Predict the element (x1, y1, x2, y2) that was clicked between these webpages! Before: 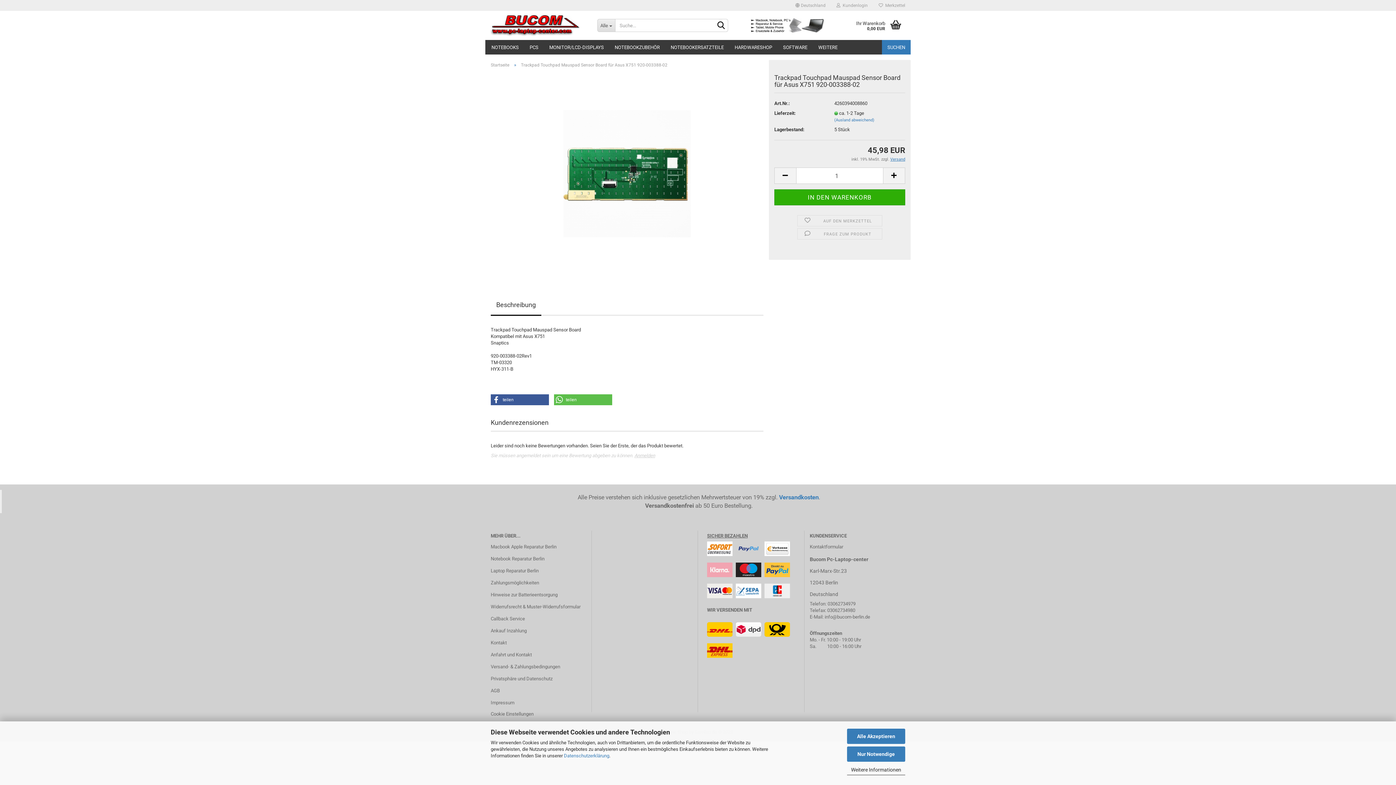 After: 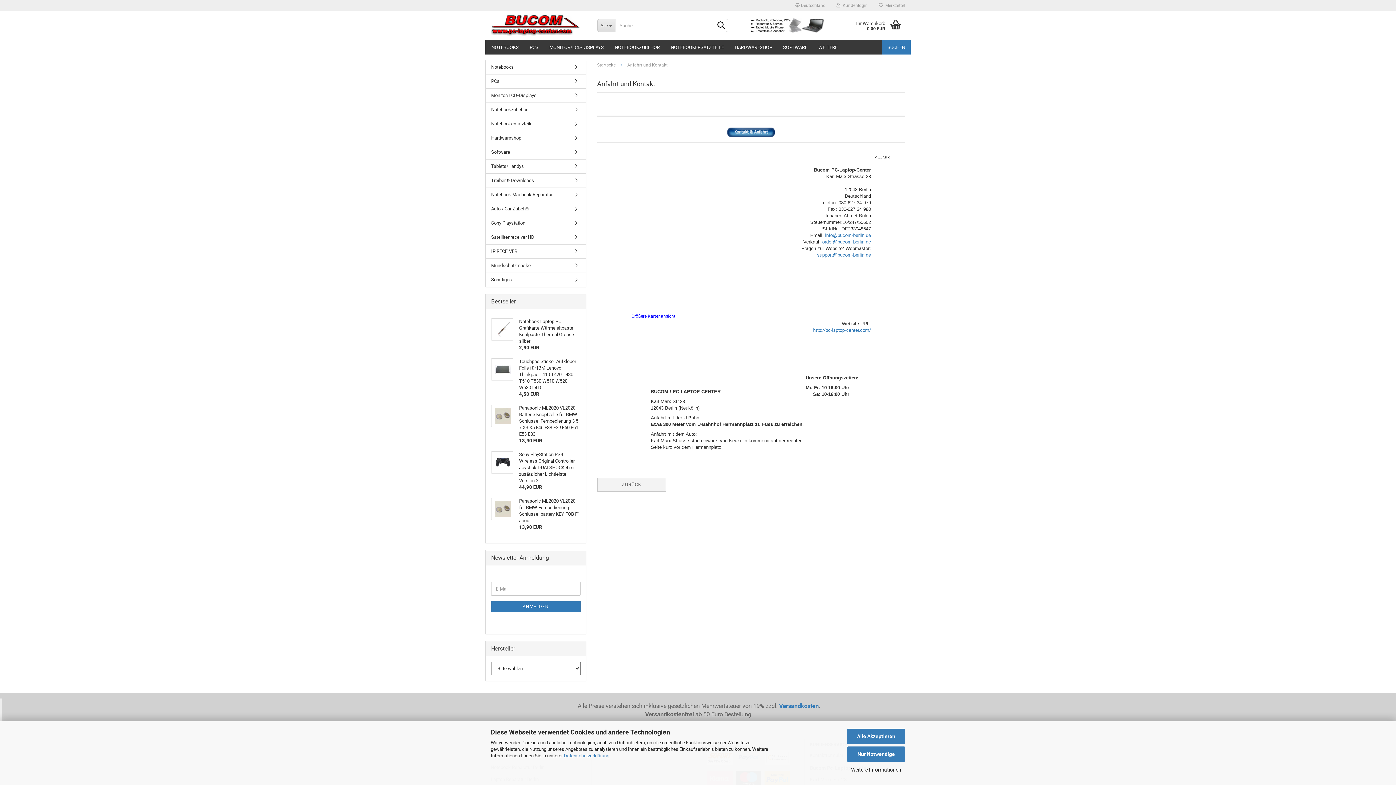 Action: bbox: (490, 649, 586, 660) label: Anfahrt und Kontakt